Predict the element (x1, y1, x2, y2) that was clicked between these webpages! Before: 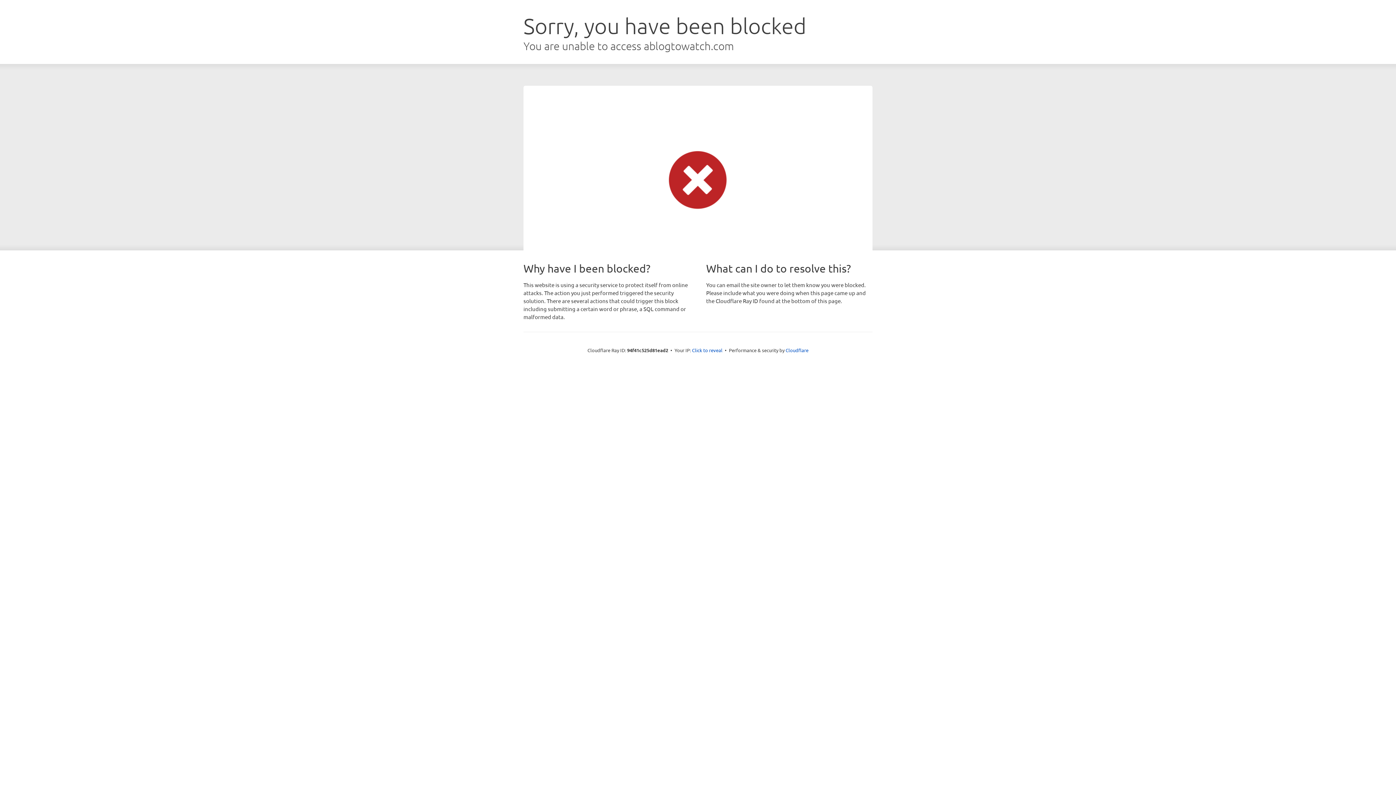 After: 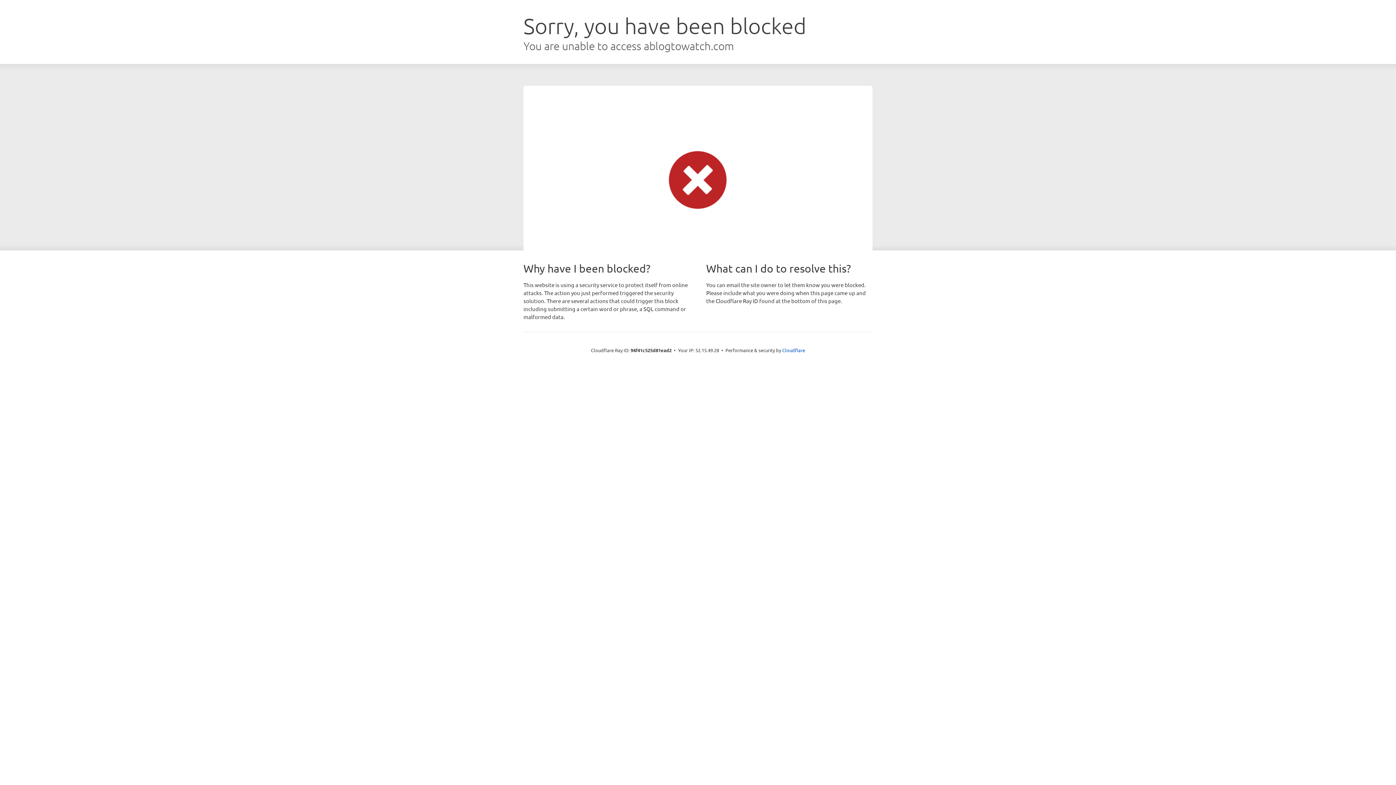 Action: label: Click to reveal bbox: (692, 346, 722, 353)